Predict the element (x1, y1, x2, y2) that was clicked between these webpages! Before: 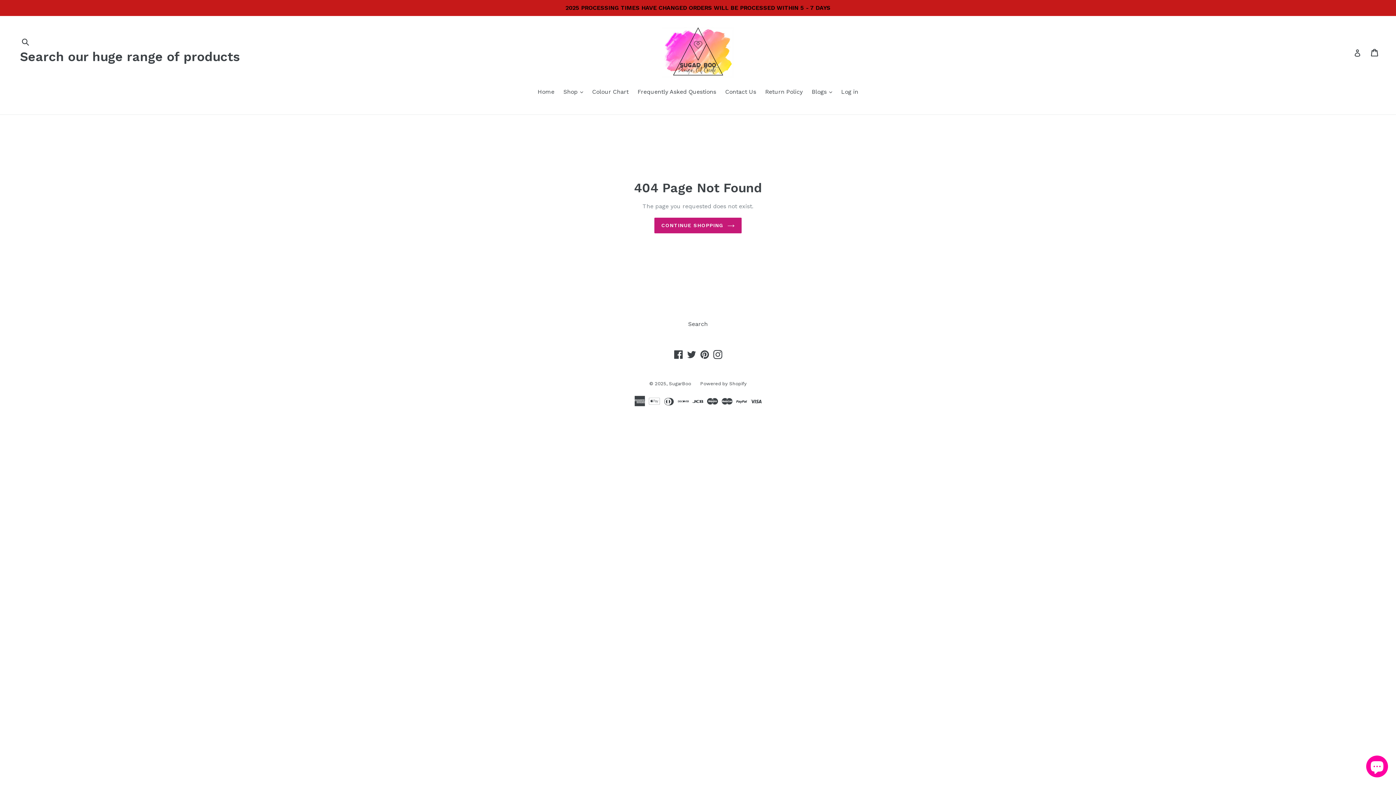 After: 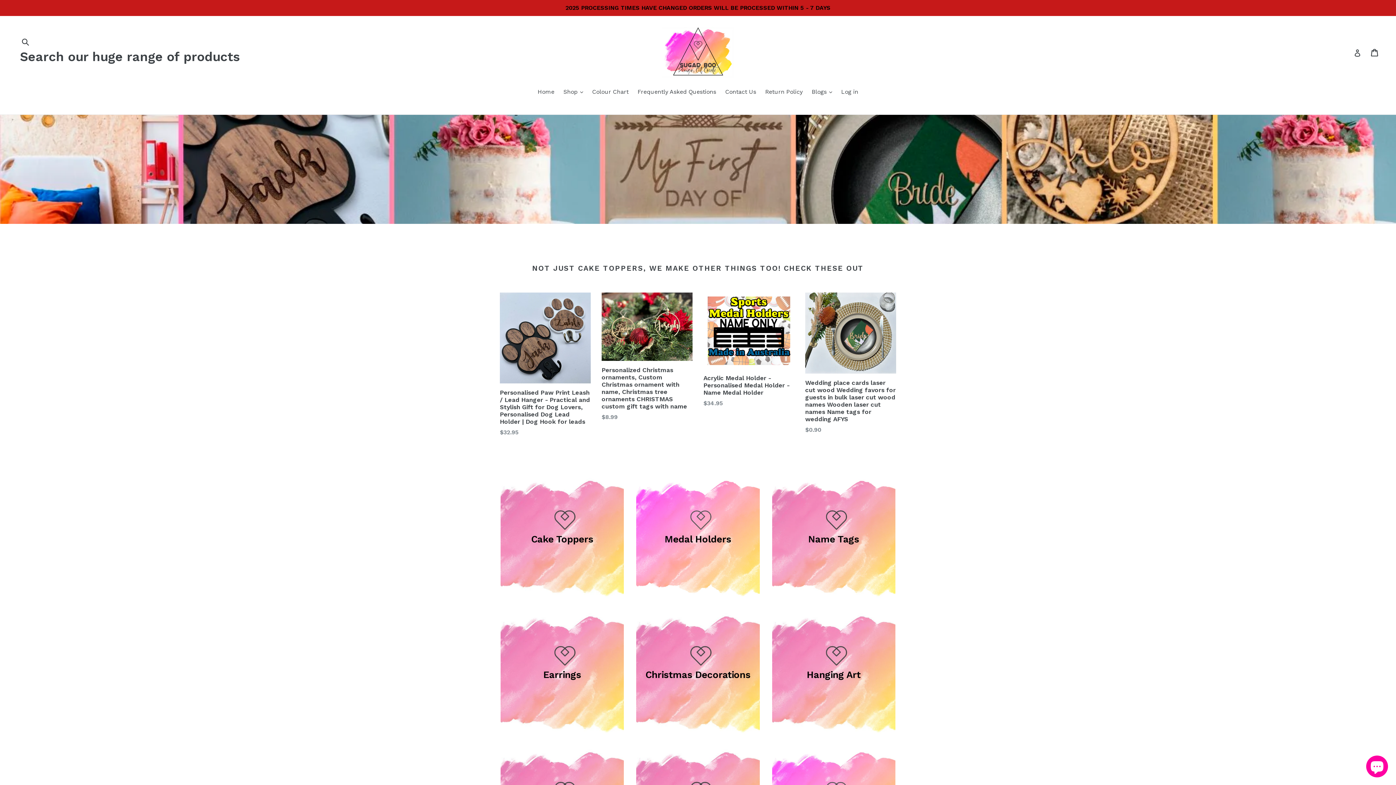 Action: label: SugarBoo bbox: (669, 380, 691, 386)